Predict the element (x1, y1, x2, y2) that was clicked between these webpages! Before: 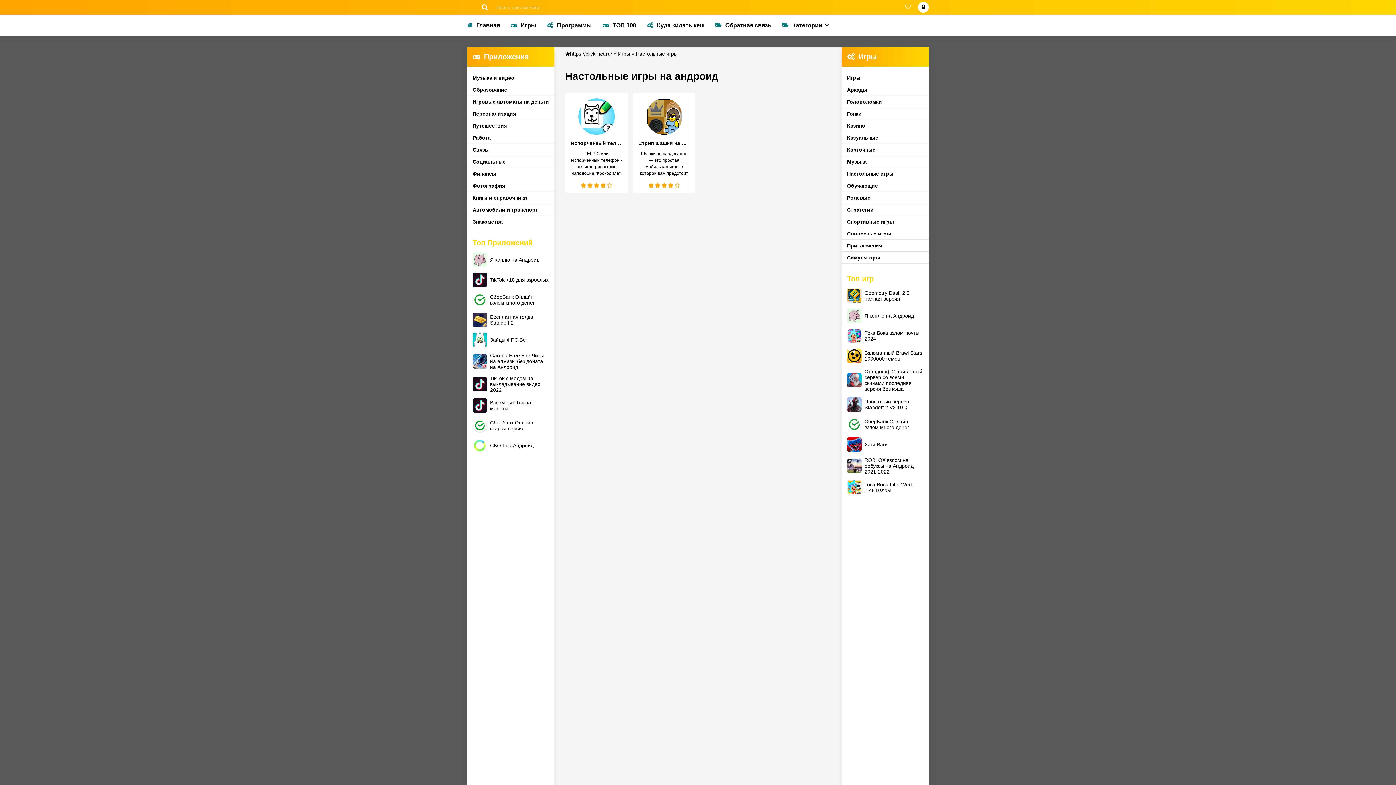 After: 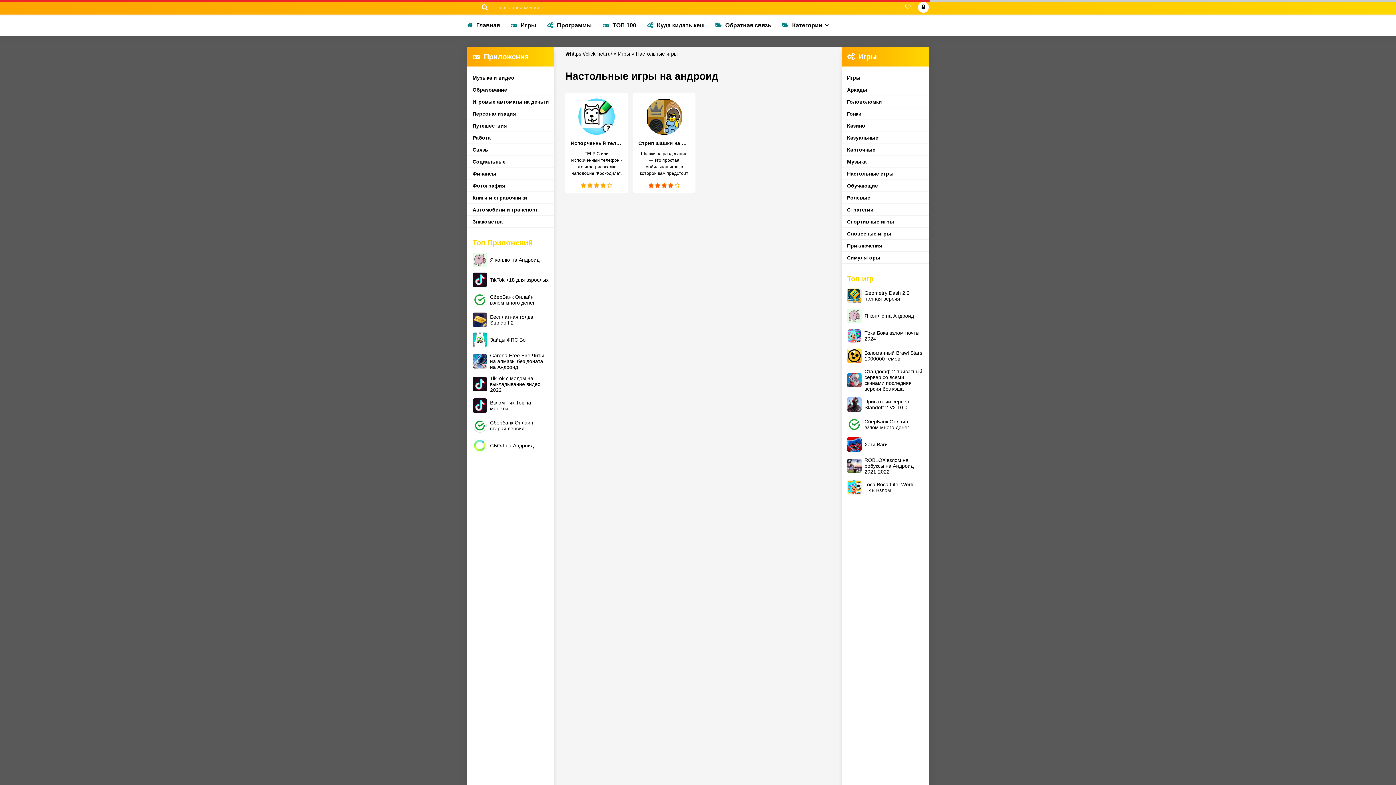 Action: label: 4 bbox: (667, 182, 674, 188)